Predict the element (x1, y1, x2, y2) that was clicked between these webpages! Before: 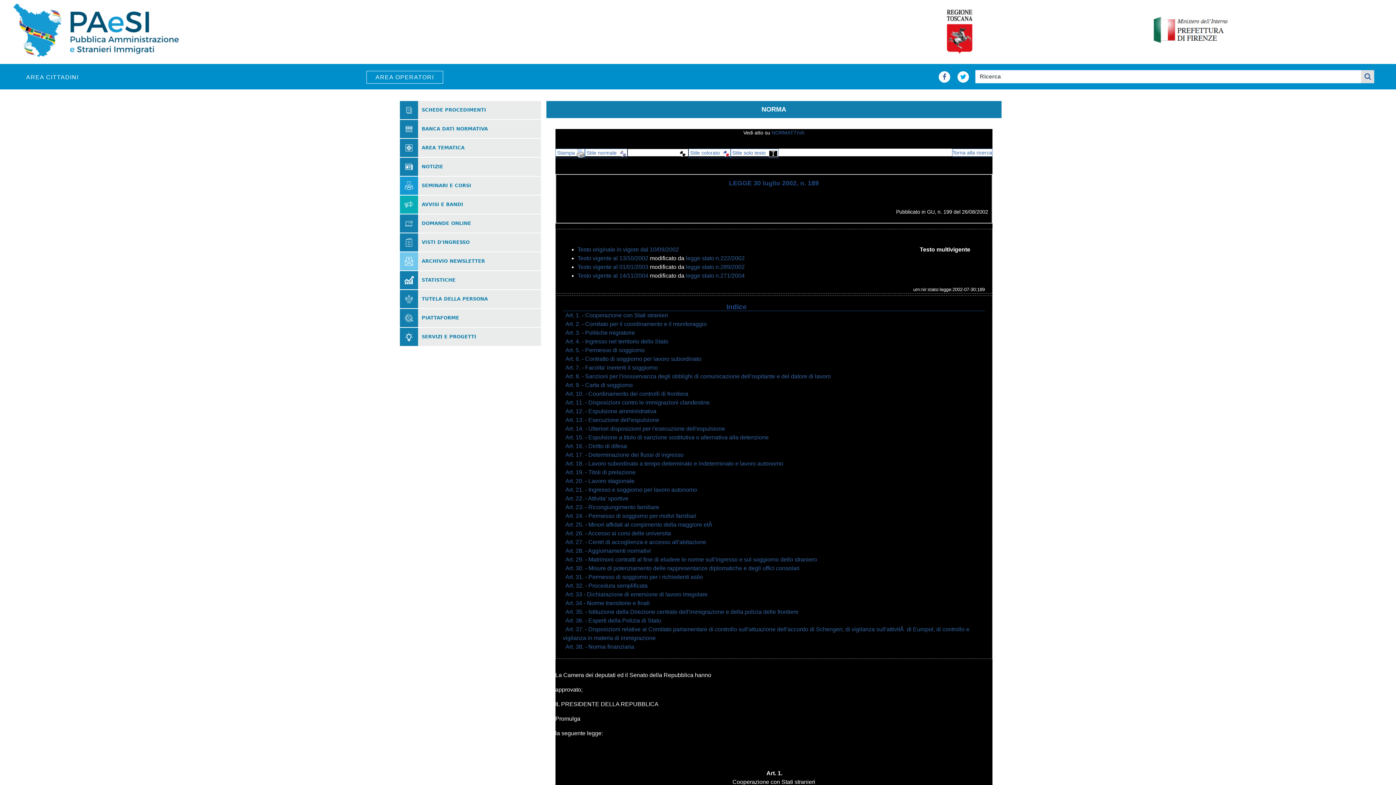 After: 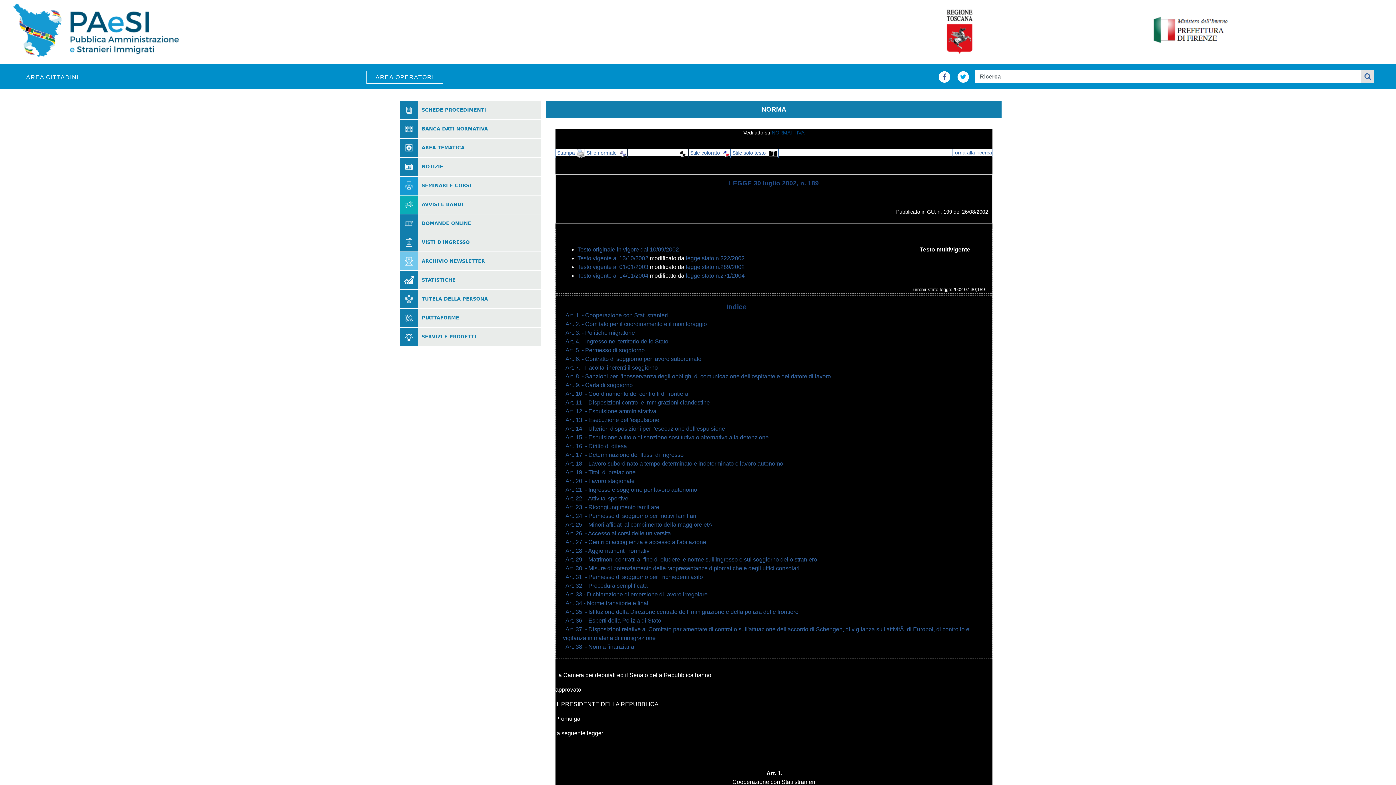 Action: bbox: (771, 129, 804, 135) label: NORMATTIVA